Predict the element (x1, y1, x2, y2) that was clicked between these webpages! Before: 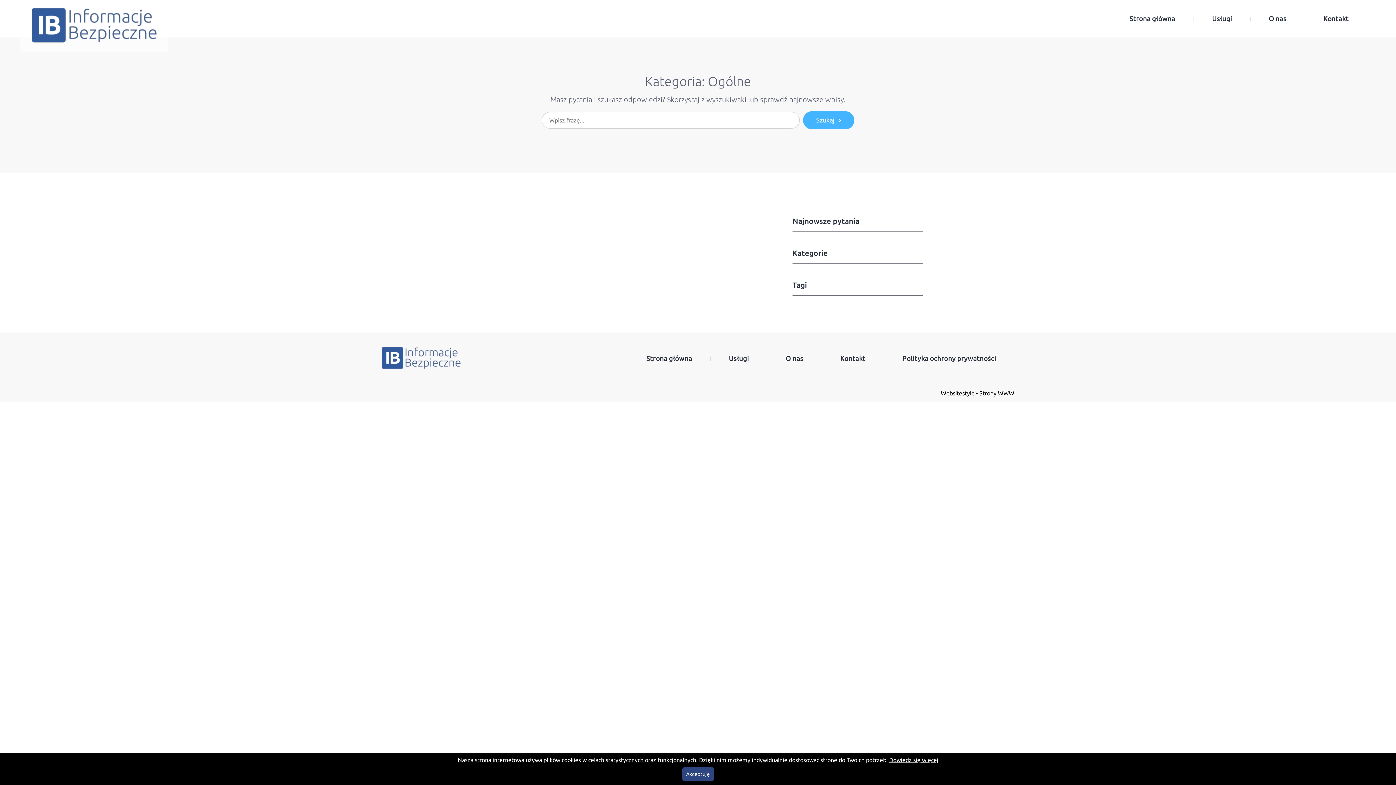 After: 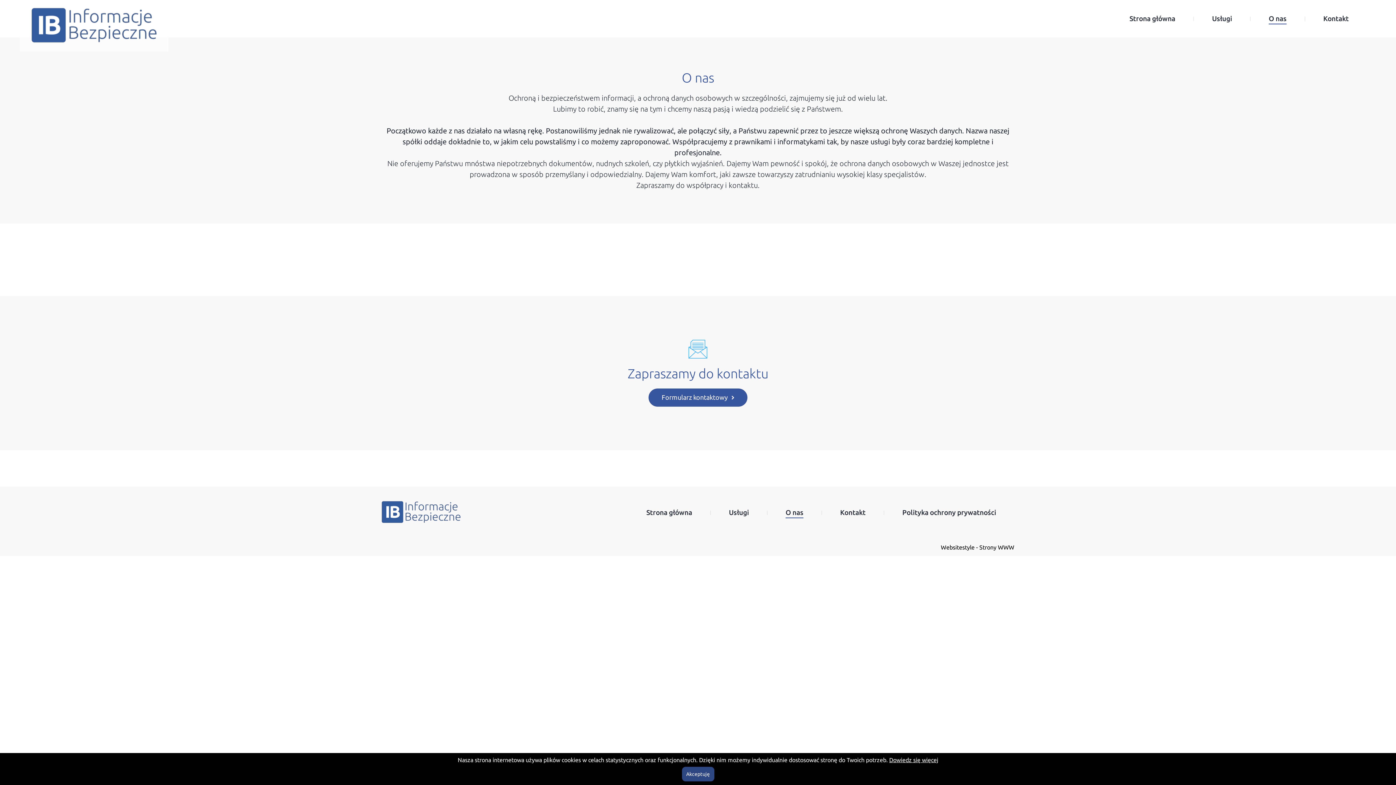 Action: label: O nas bbox: (1269, 14, 1286, 22)